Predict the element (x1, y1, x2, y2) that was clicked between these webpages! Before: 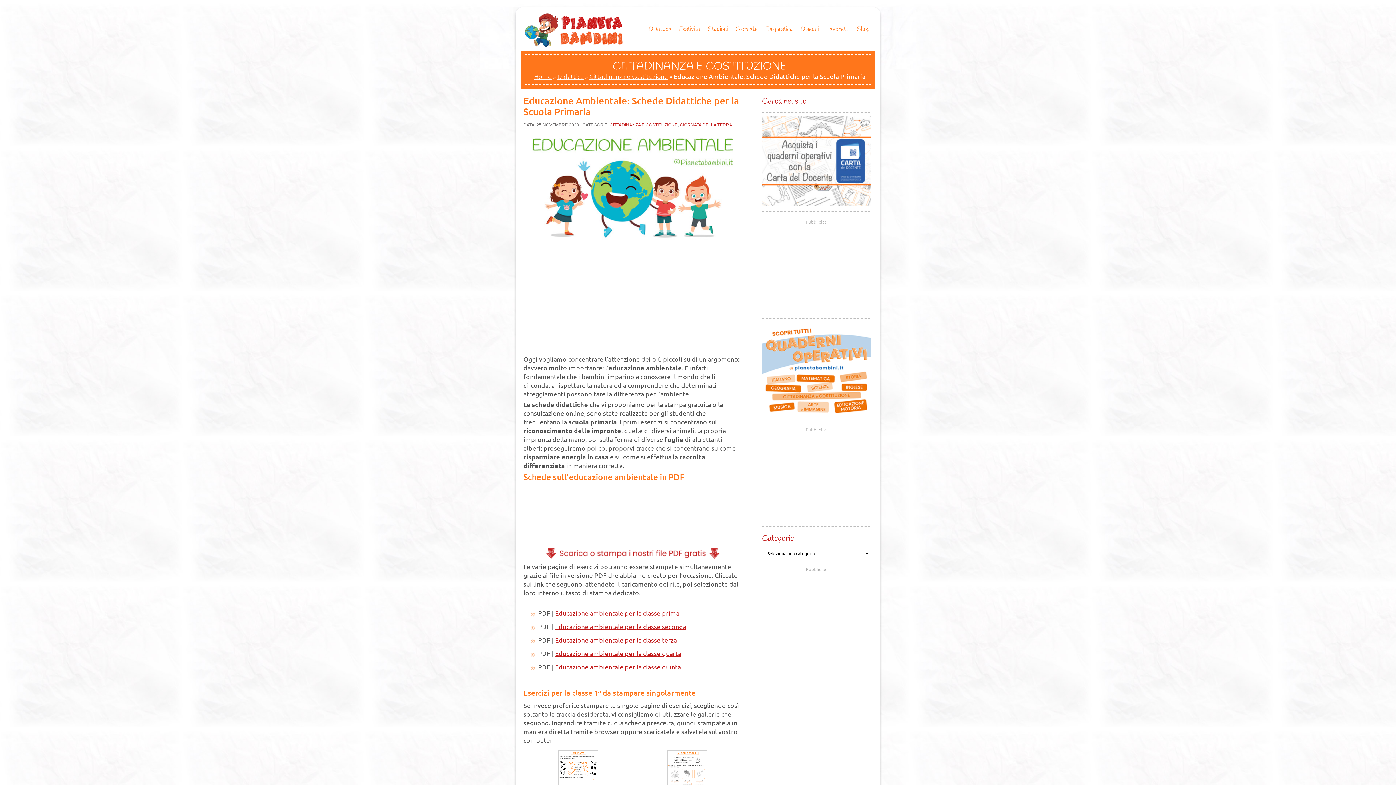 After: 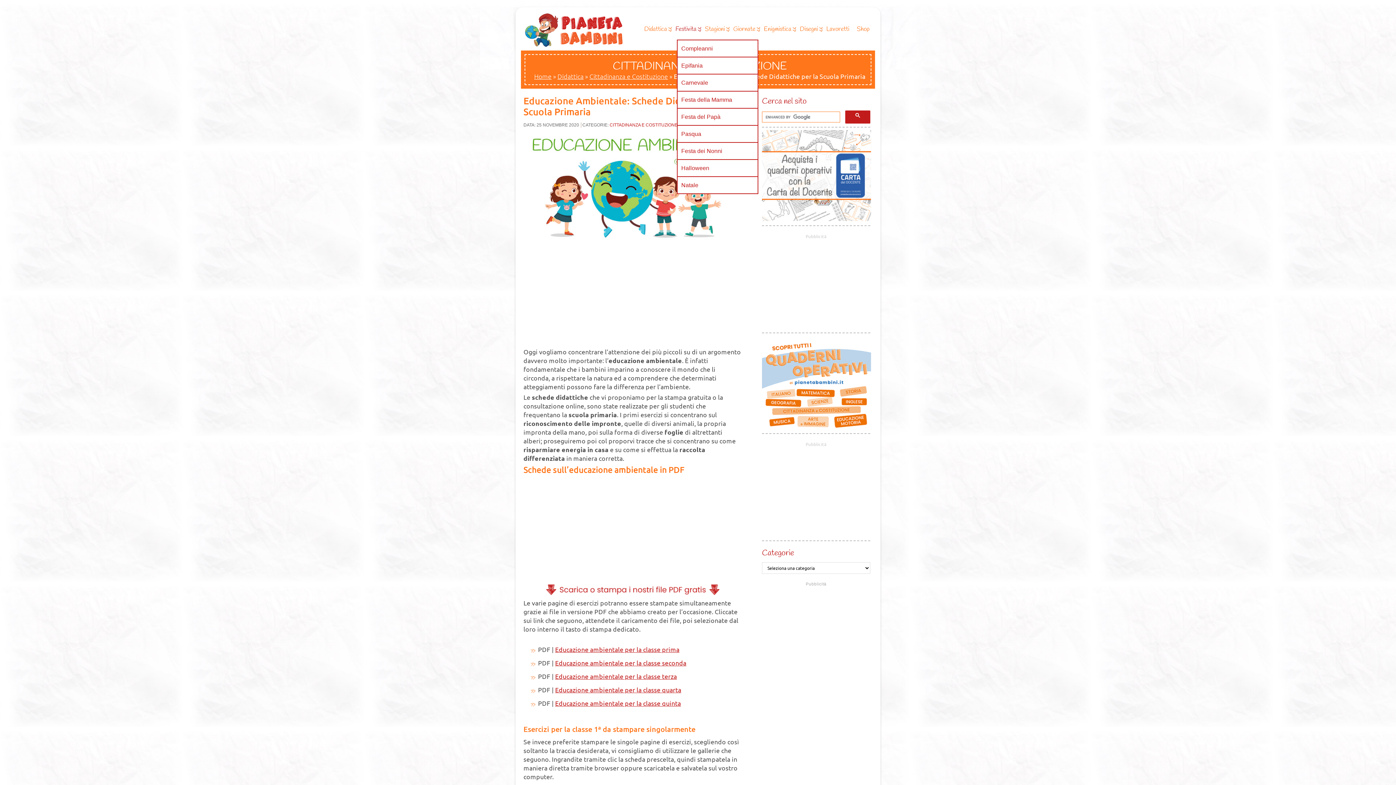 Action: bbox: (676, 23, 703, 39) label: Festivita